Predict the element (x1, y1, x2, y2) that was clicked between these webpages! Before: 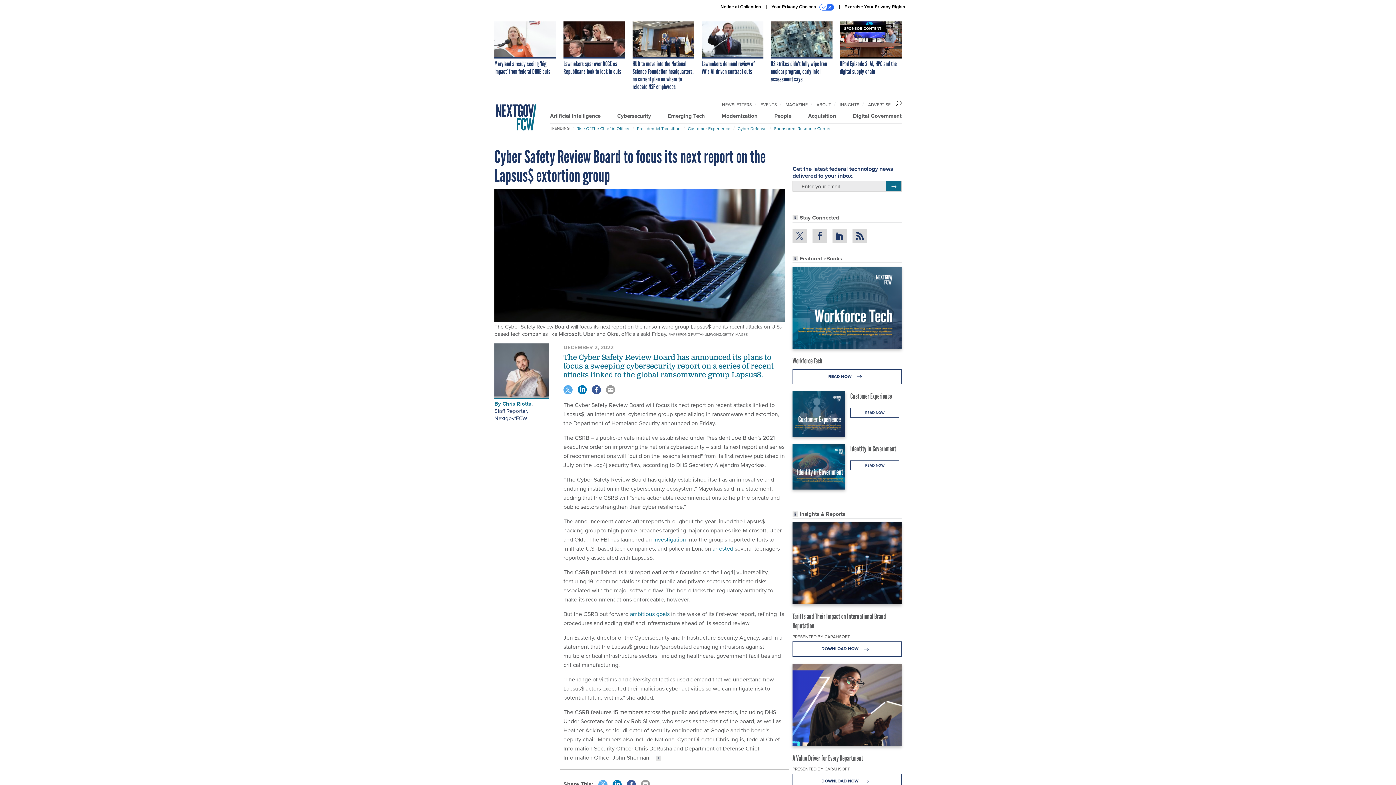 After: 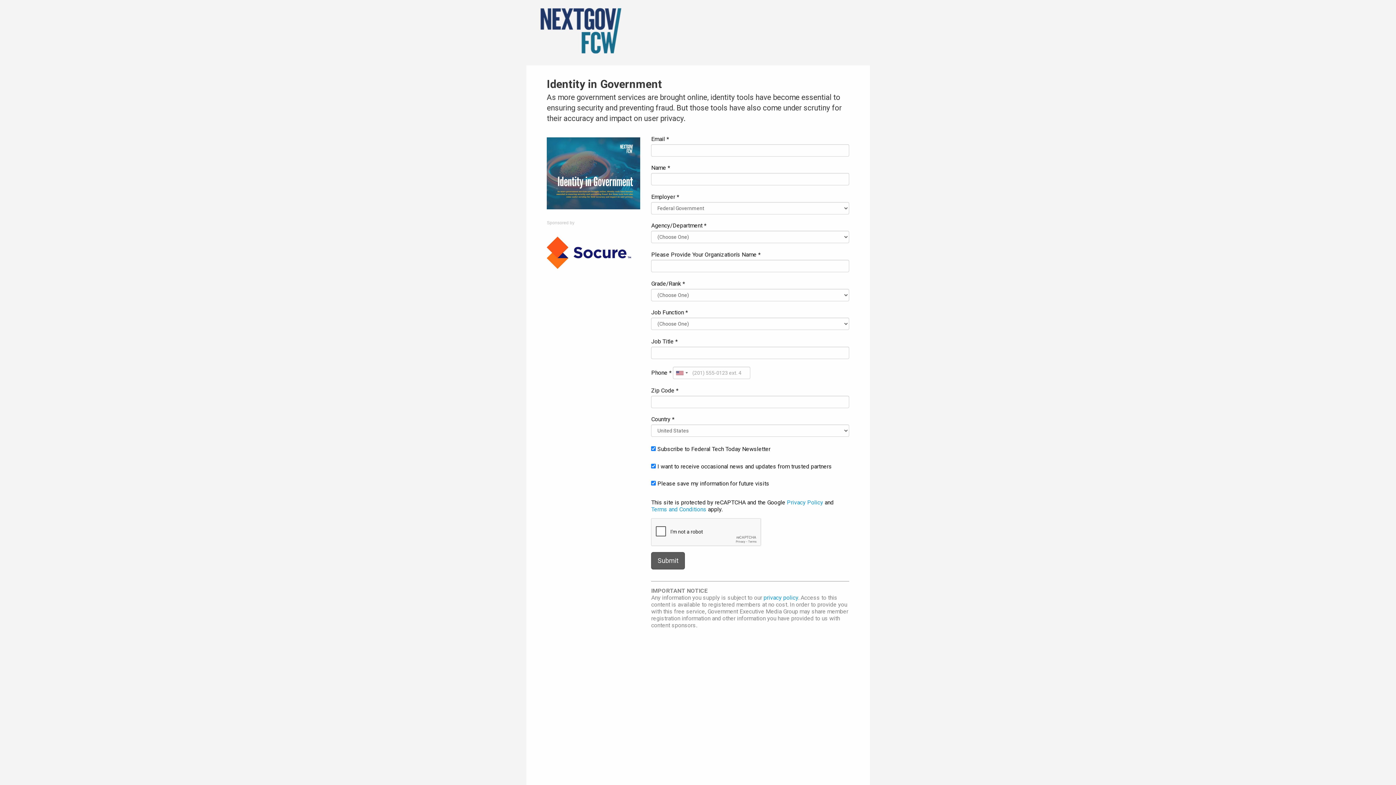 Action: bbox: (792, 440, 845, 493)